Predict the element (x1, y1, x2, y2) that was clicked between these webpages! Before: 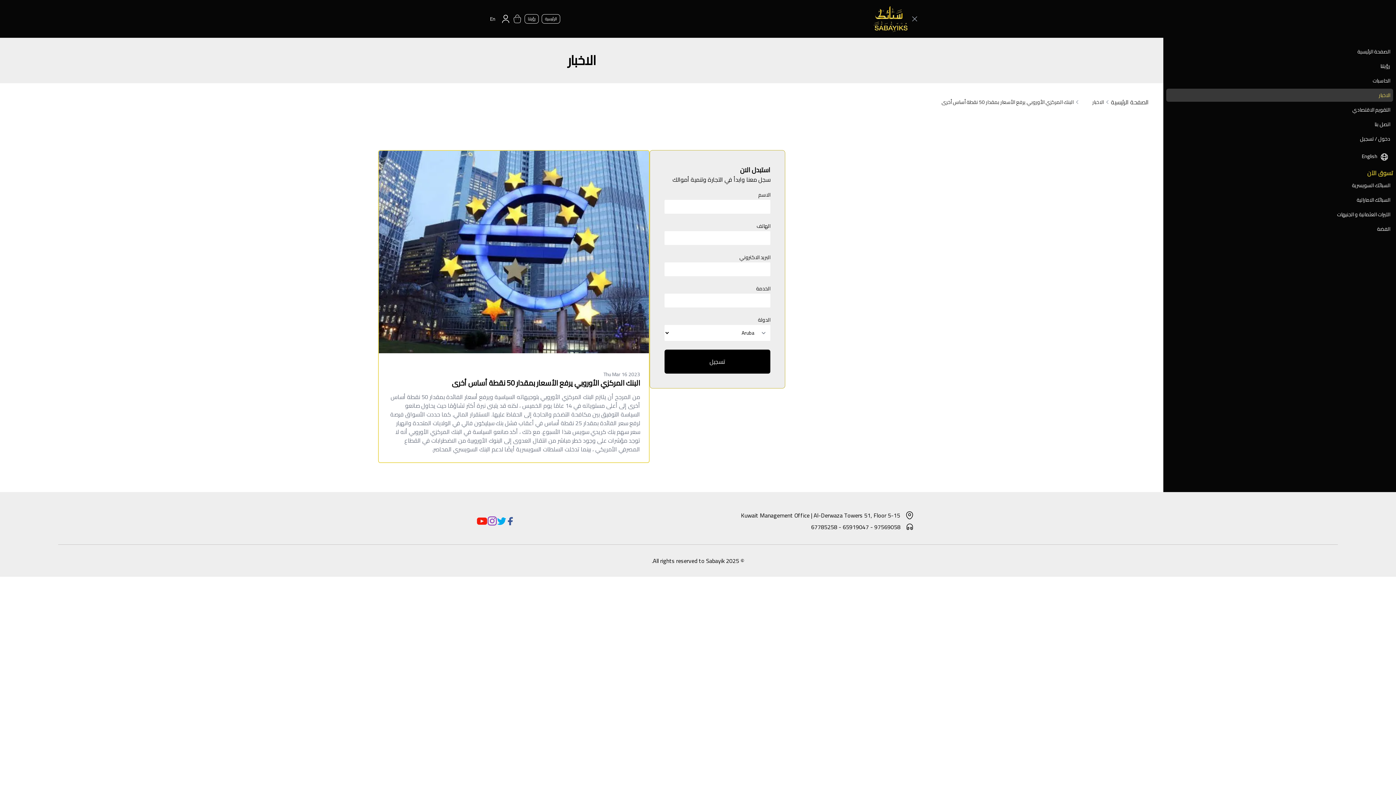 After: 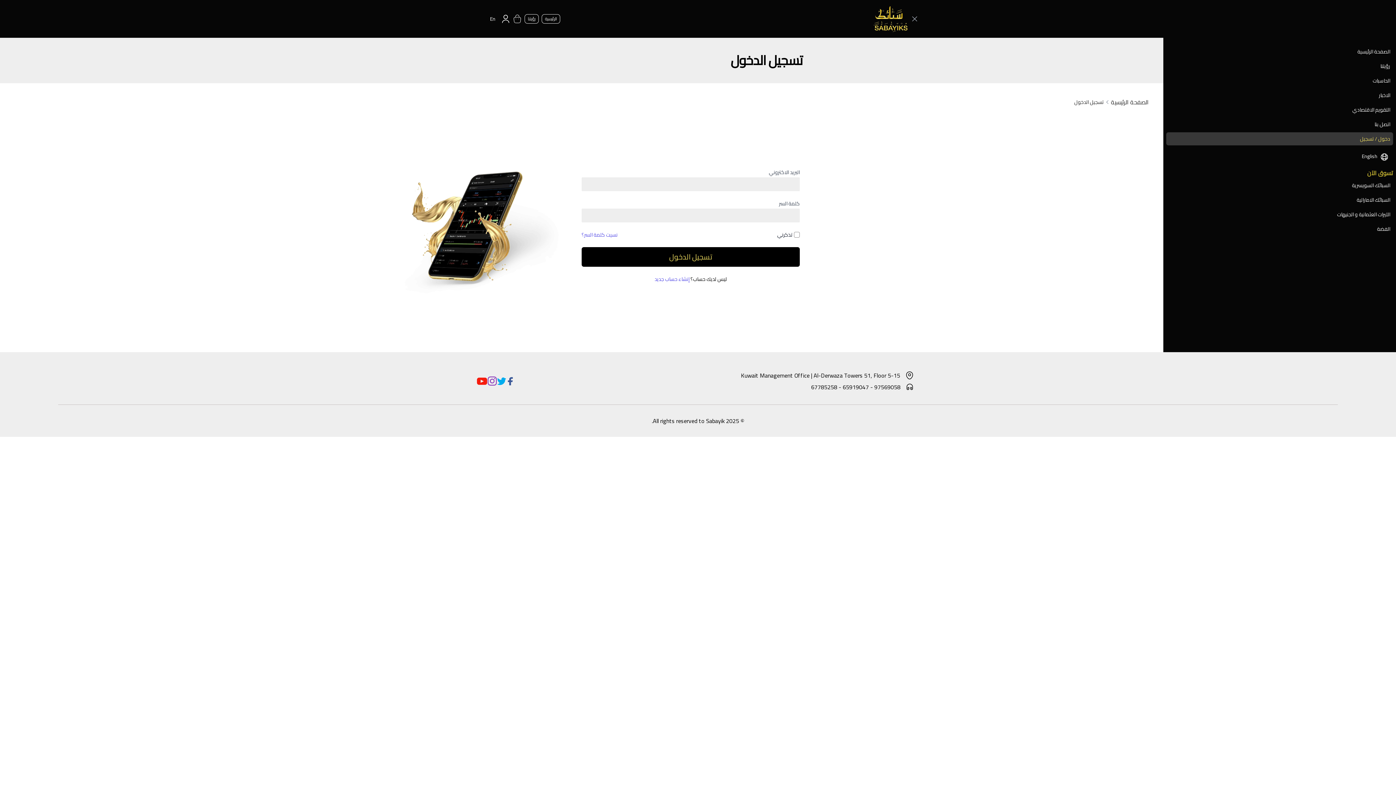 Action: bbox: (1166, 132, 1393, 145) label: دخول / تسجيل